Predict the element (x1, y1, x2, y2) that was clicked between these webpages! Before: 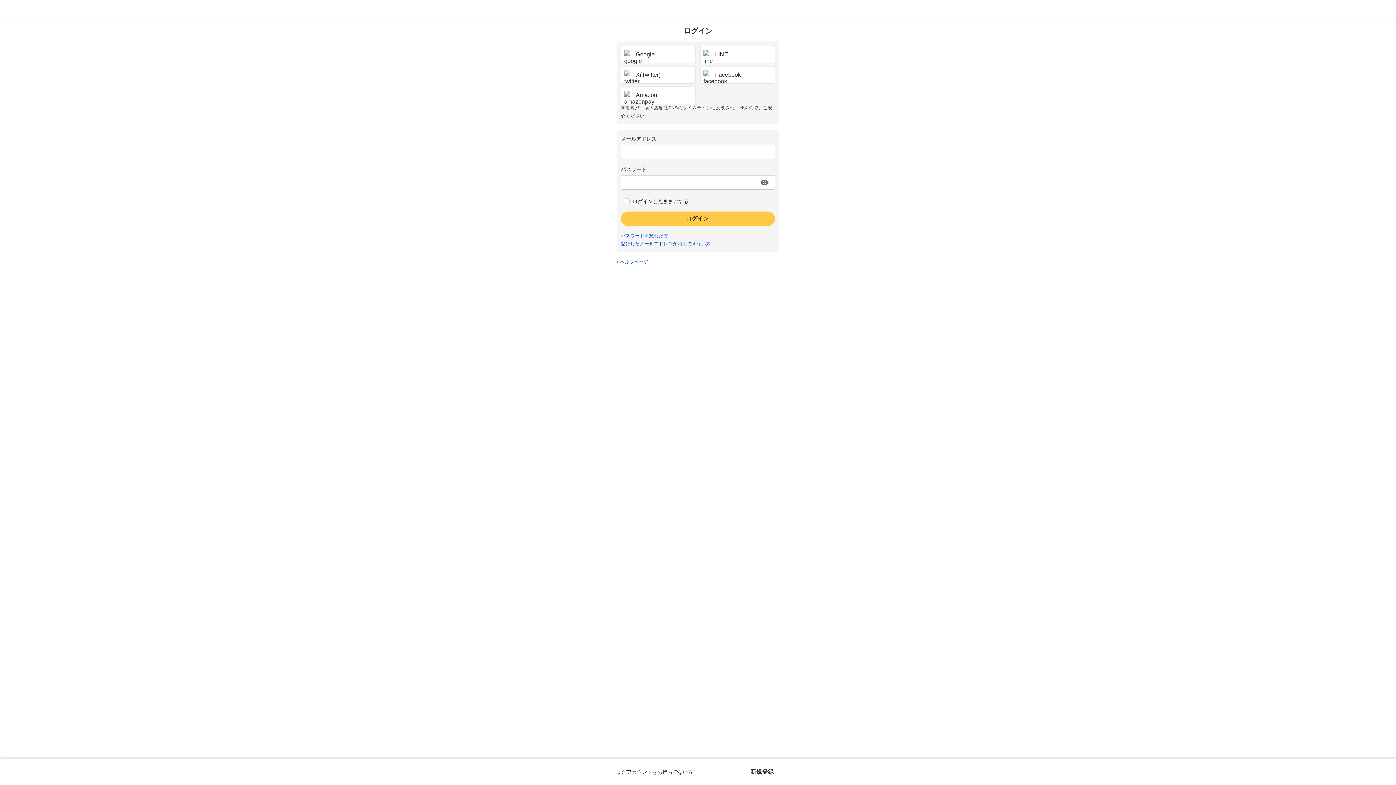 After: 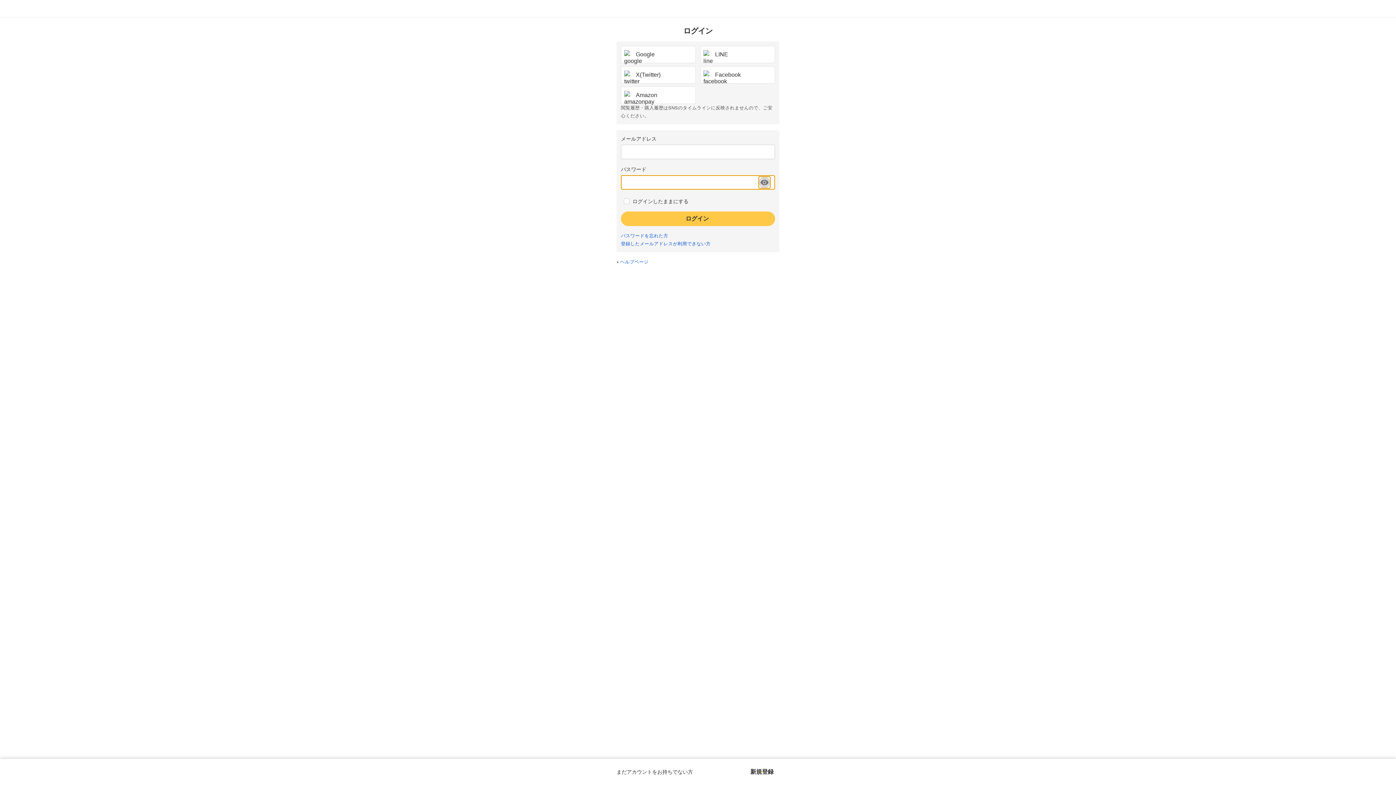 Action: label: パスワードを表示する bbox: (758, 176, 770, 188)